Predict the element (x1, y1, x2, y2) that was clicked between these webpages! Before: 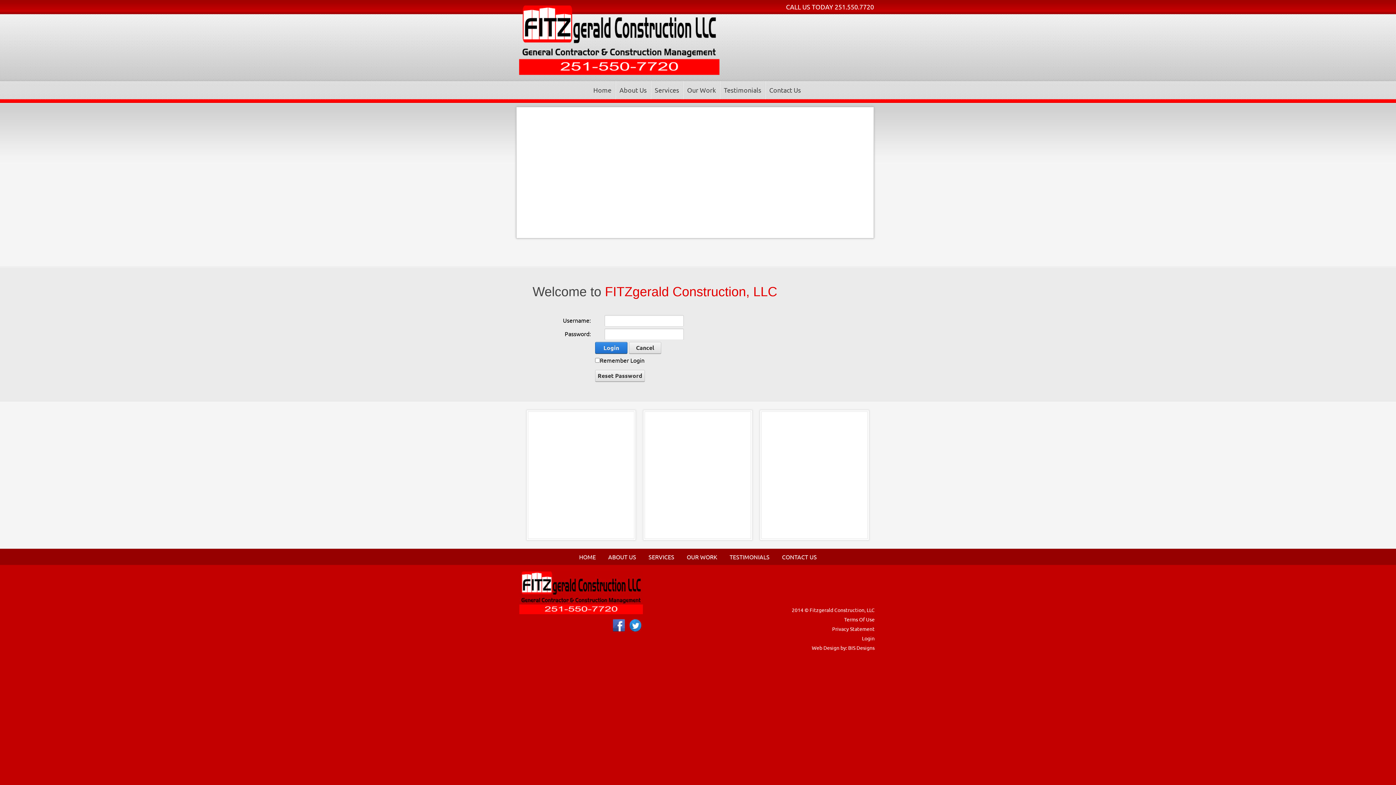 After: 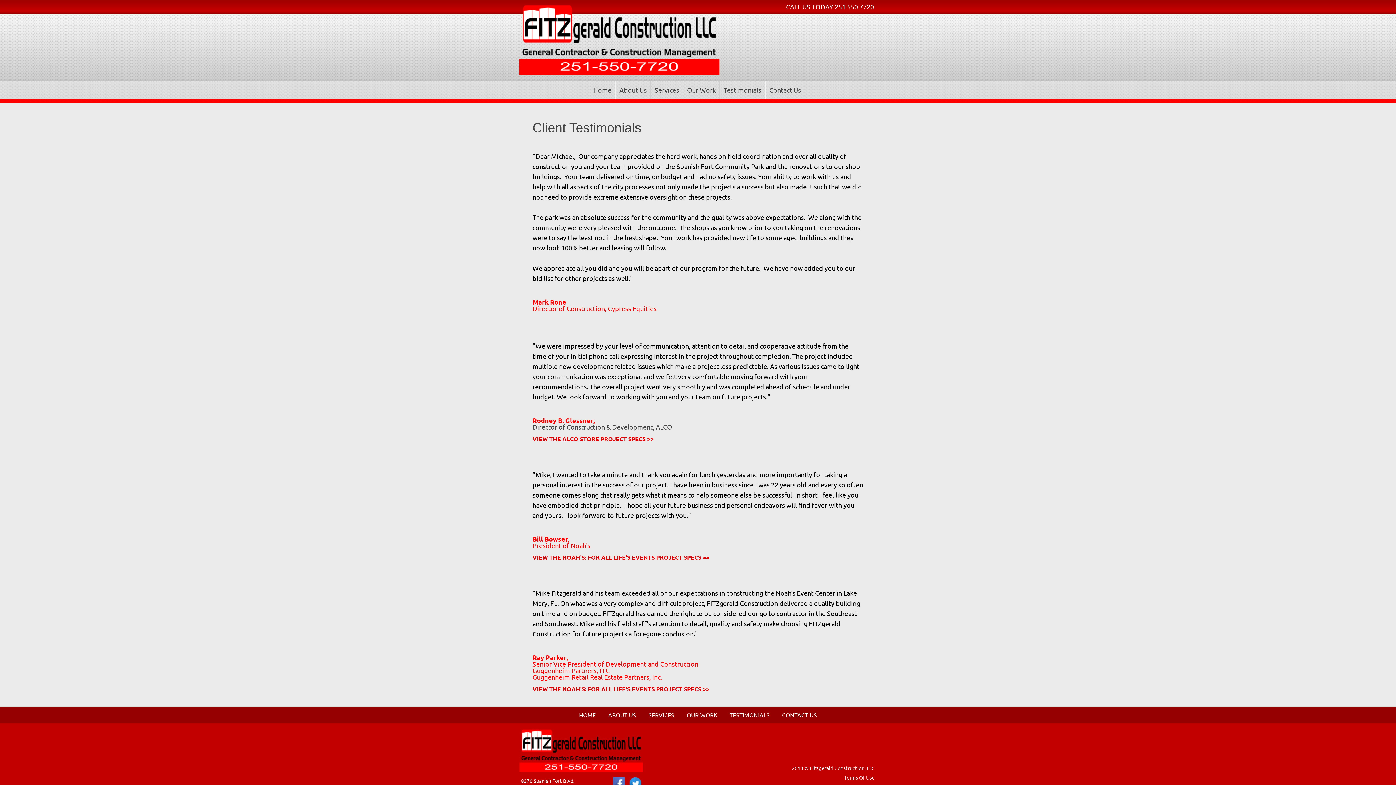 Action: label: Testimonials bbox: (720, 81, 765, 99)